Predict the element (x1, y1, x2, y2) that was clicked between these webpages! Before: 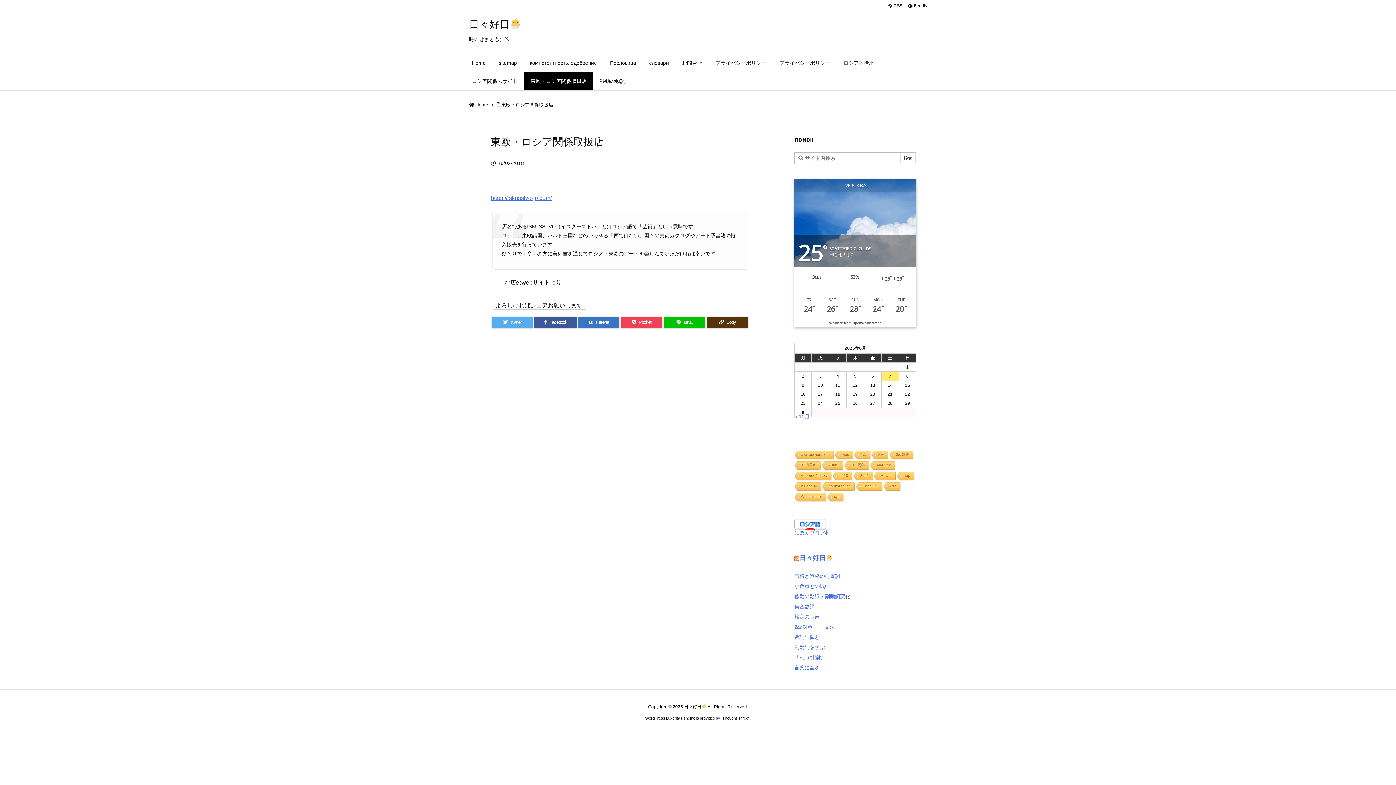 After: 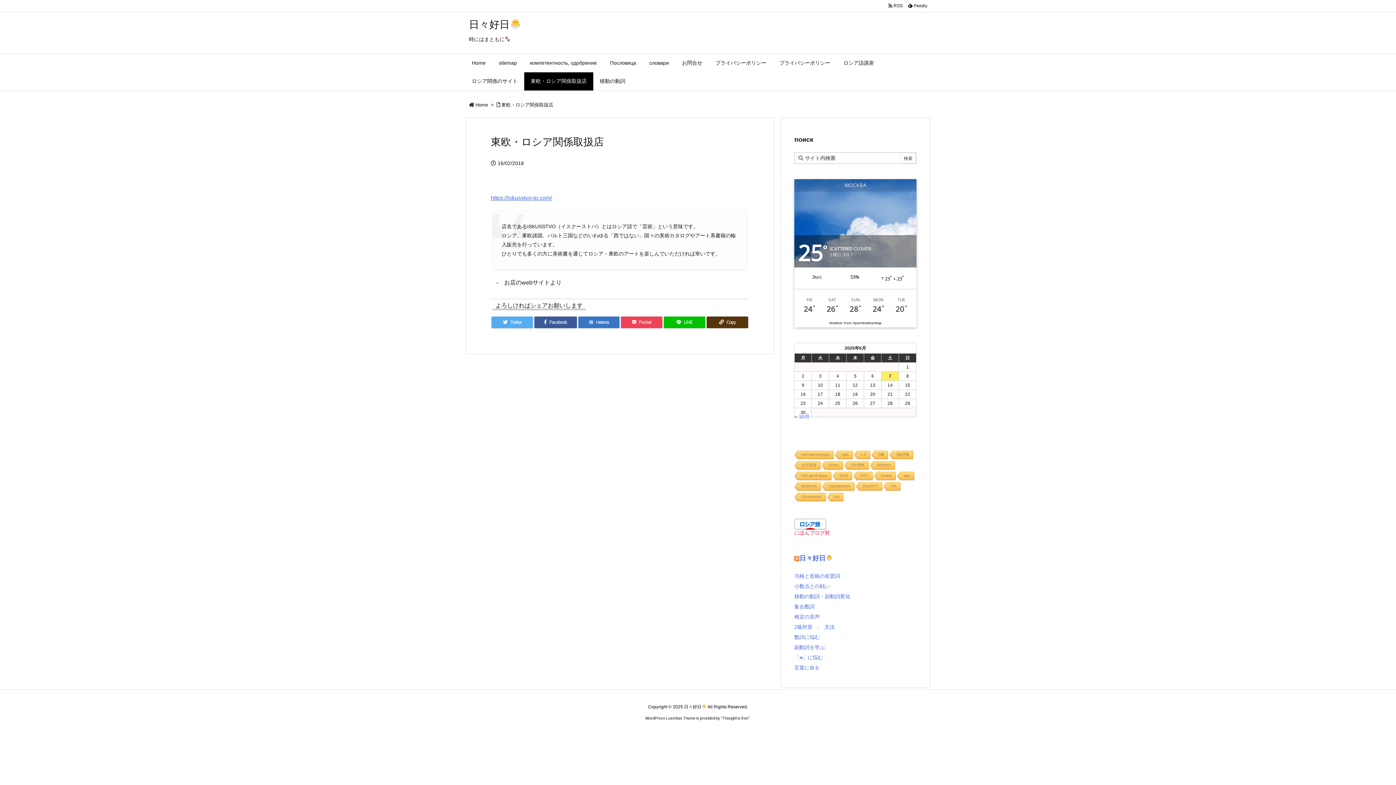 Action: label: にほんブログ村 bbox: (794, 530, 830, 535)